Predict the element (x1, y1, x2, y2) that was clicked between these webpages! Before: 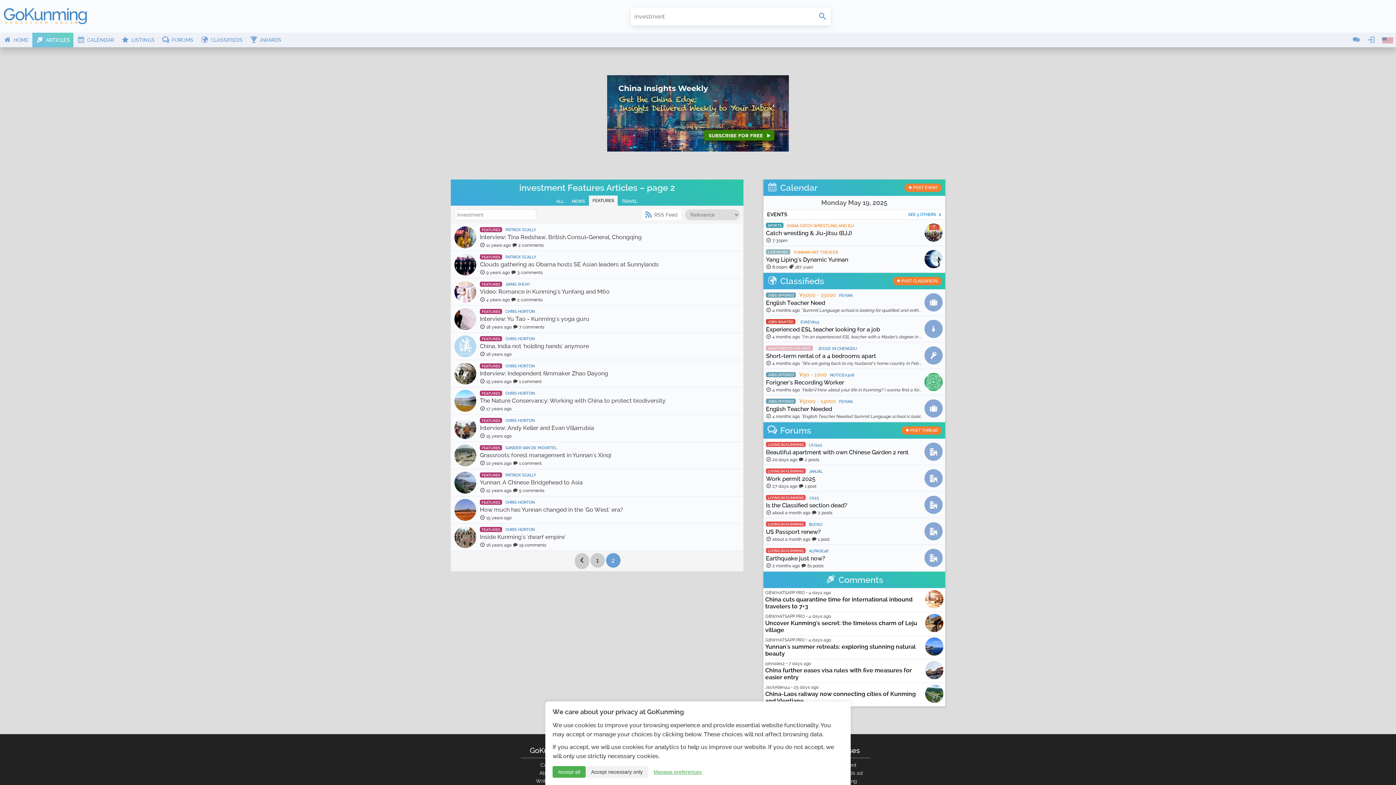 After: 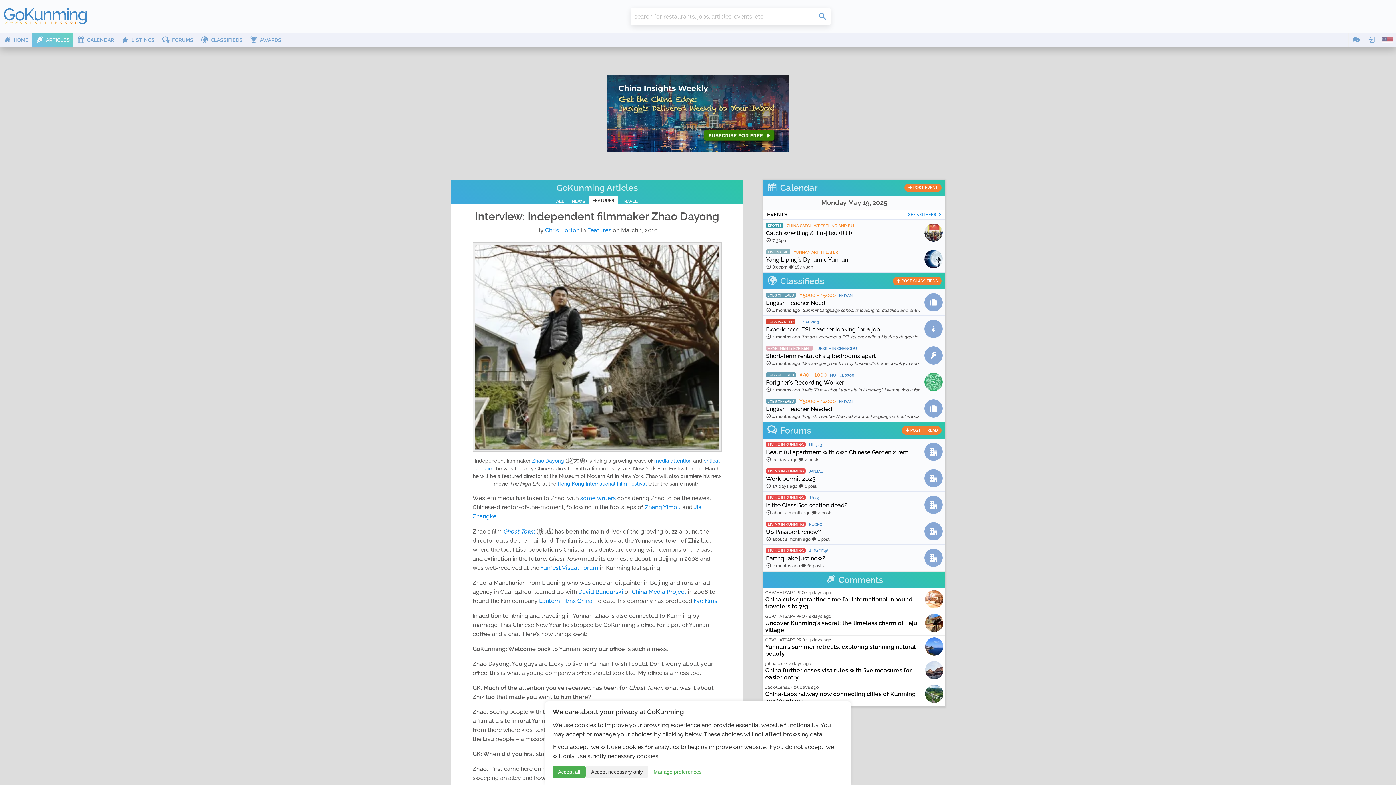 Action: bbox: (450, 360, 743, 387) label: FEATURES CHRIS HORTON
Interview: Independent filmmaker Zhao Dayong
 15 years ago  1 comment